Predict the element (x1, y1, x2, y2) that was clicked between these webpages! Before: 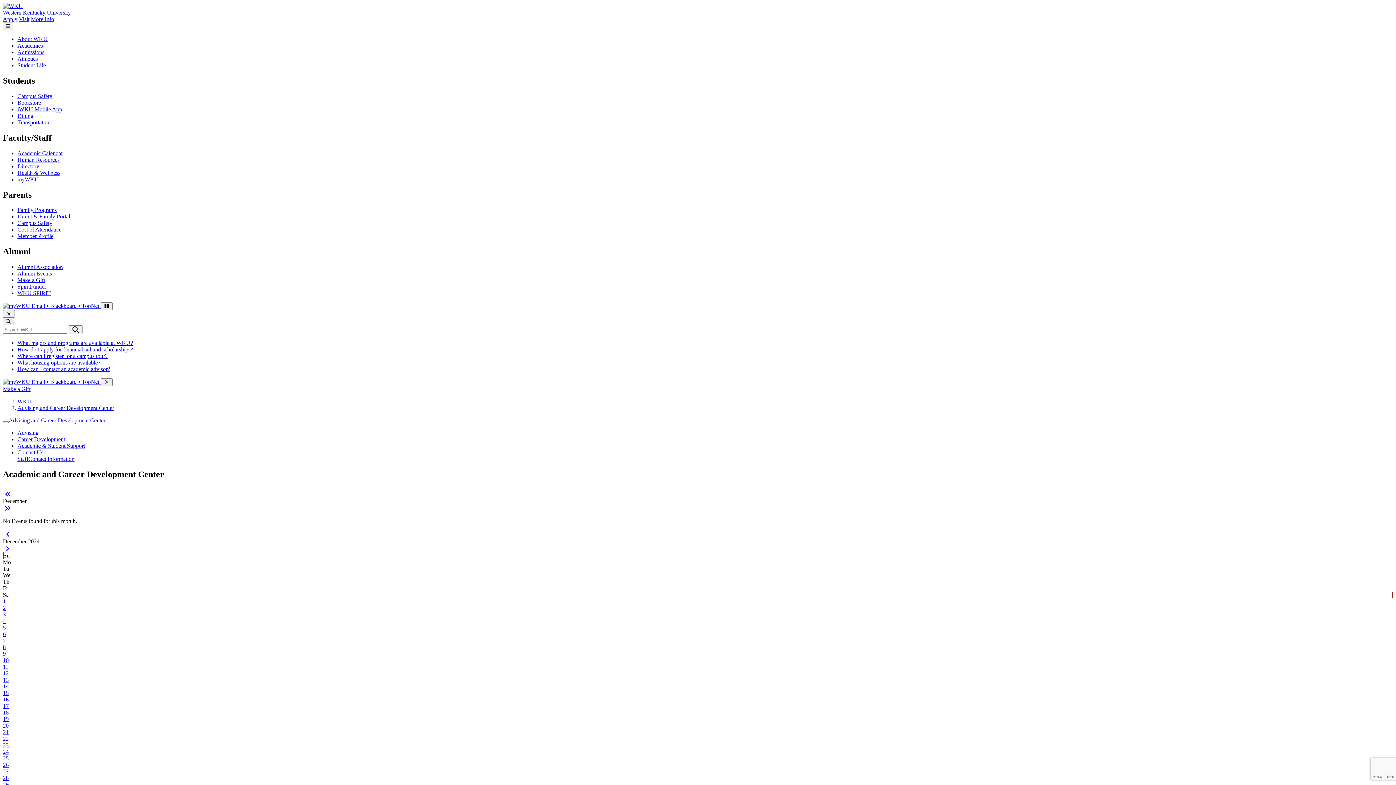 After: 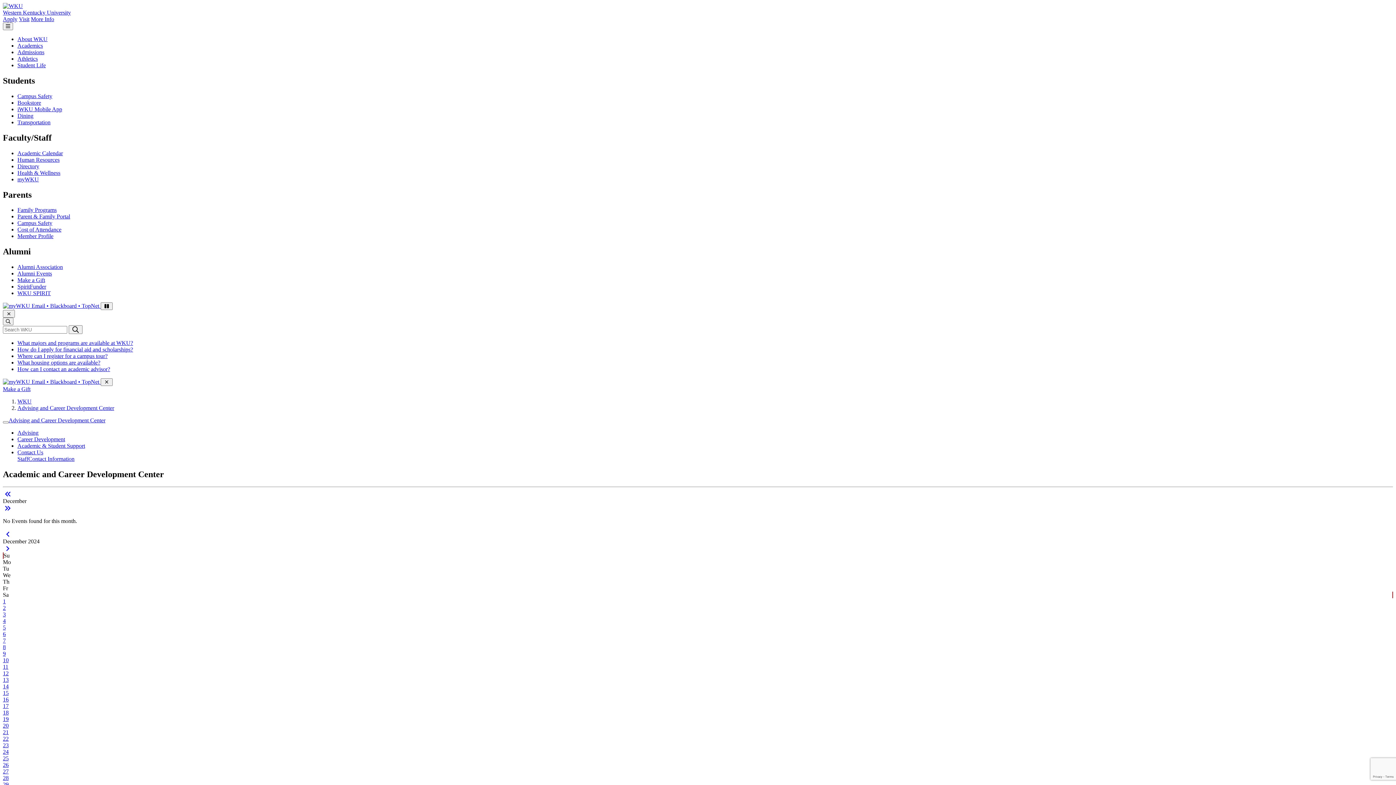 Action: bbox: (2, 644, 5, 650) label: 8